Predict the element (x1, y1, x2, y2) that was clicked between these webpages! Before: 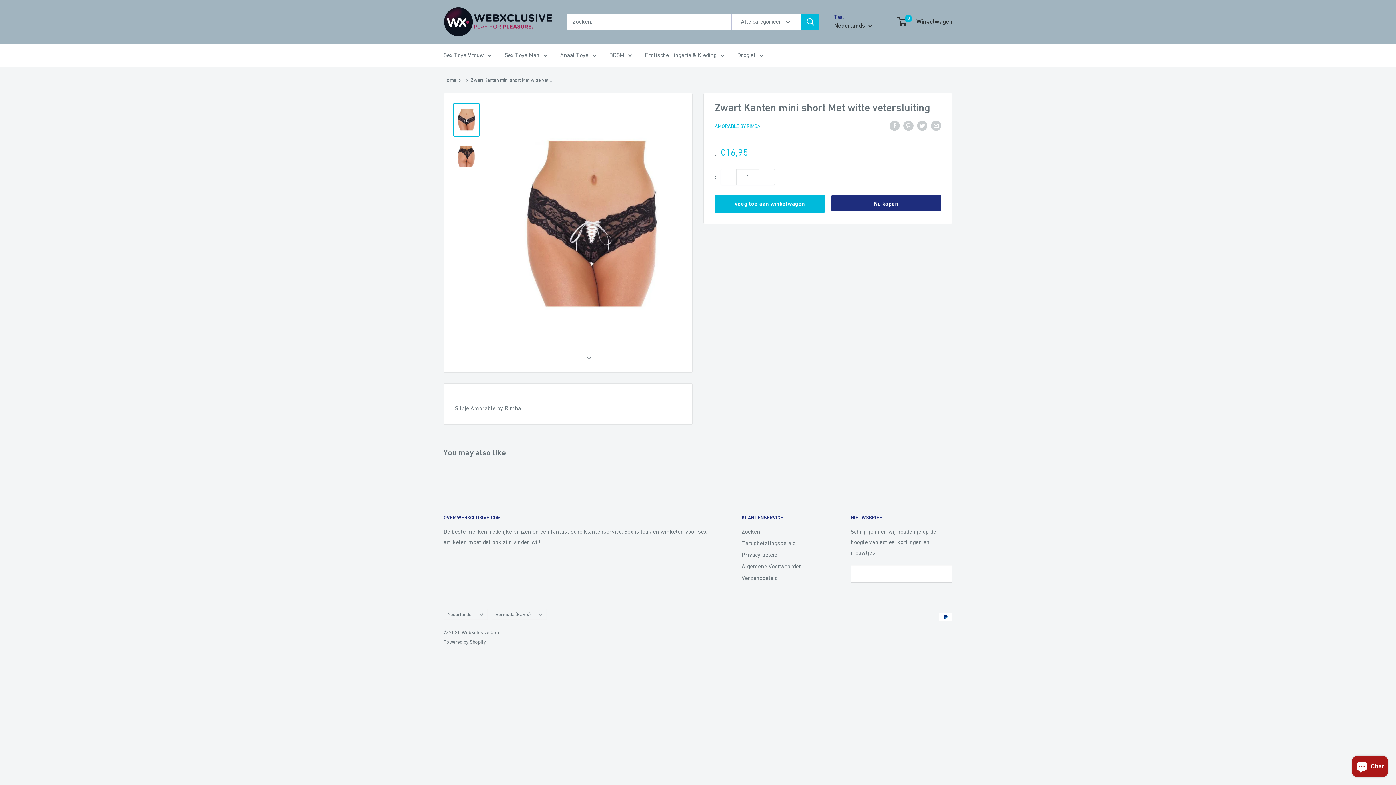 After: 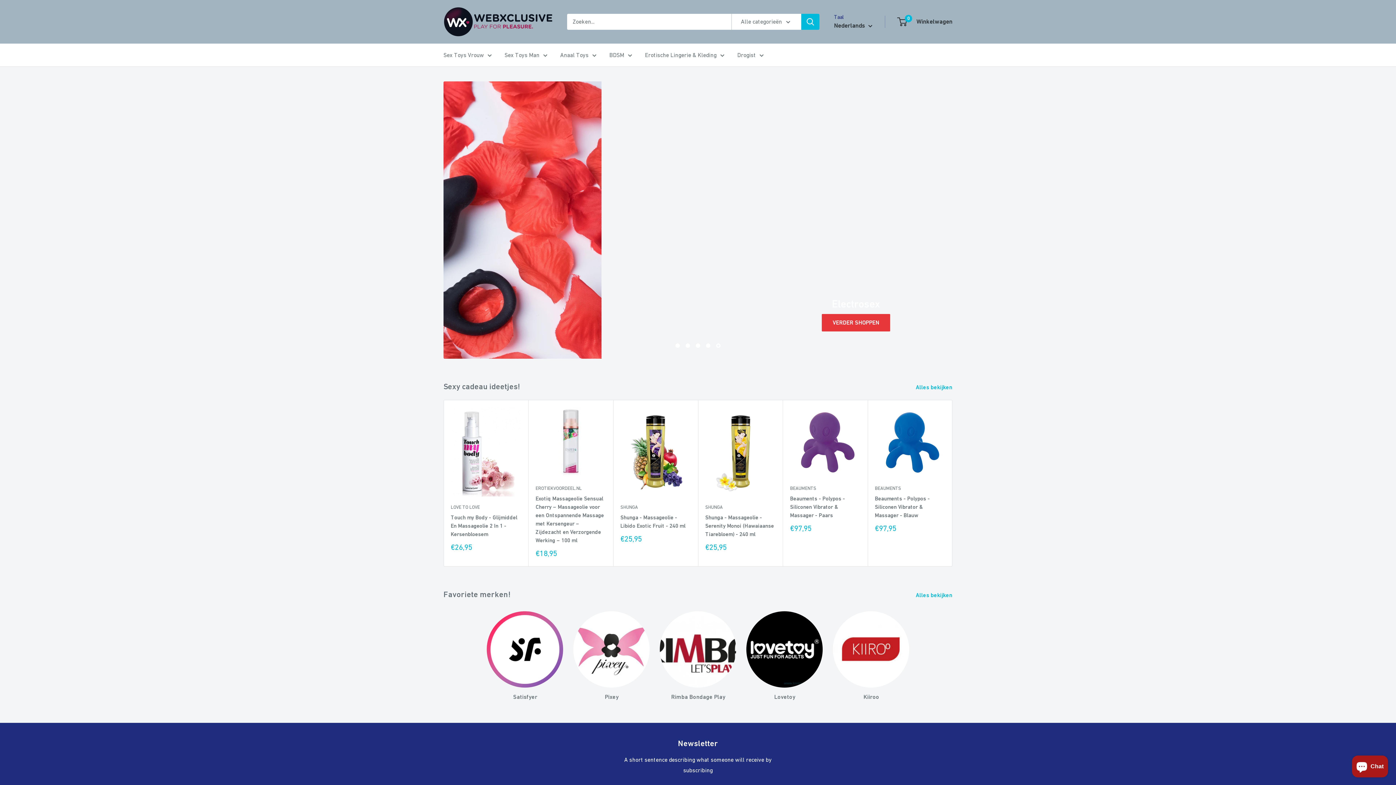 Action: bbox: (443, 7, 552, 36) label: WebXclusive.Com